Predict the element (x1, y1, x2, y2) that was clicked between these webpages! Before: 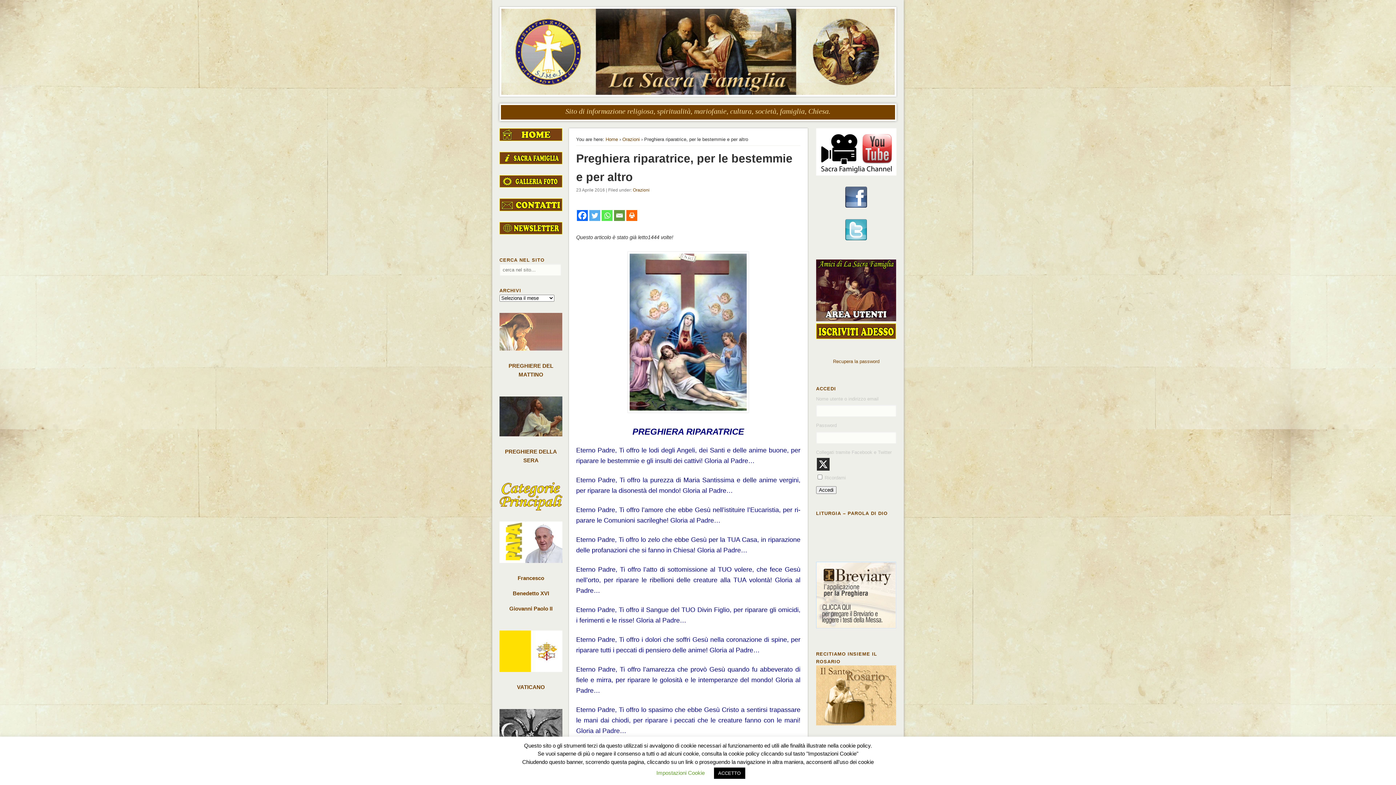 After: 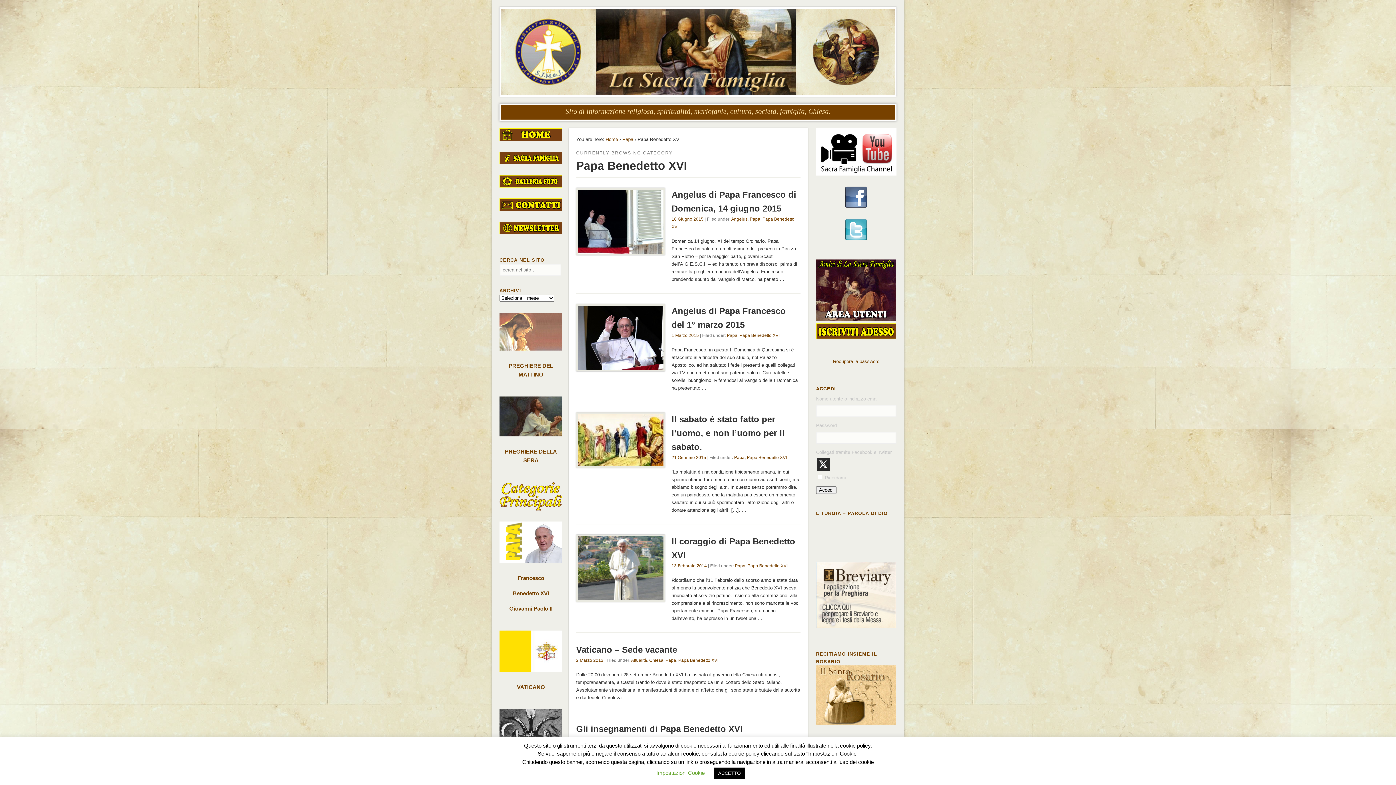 Action: bbox: (512, 590, 549, 596) label: Benedetto XVI